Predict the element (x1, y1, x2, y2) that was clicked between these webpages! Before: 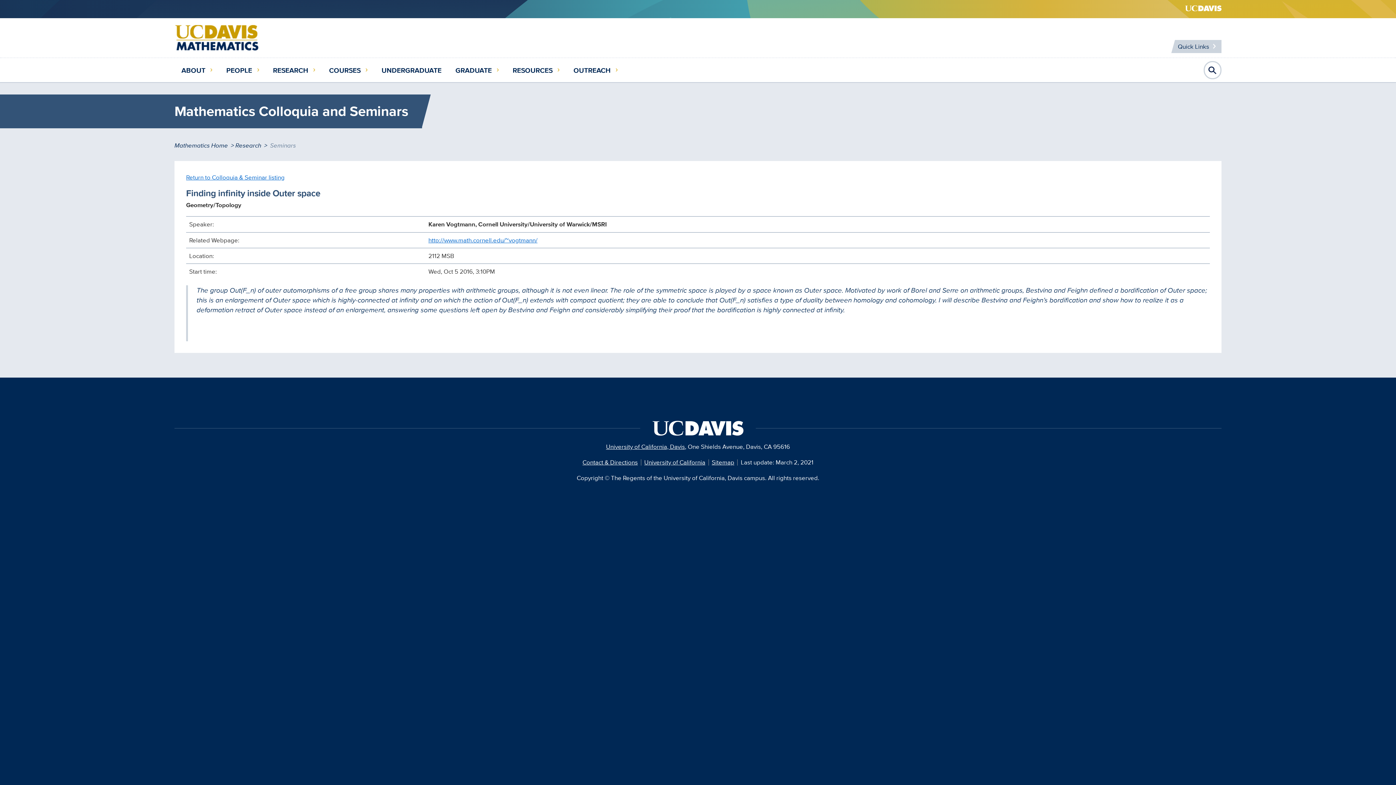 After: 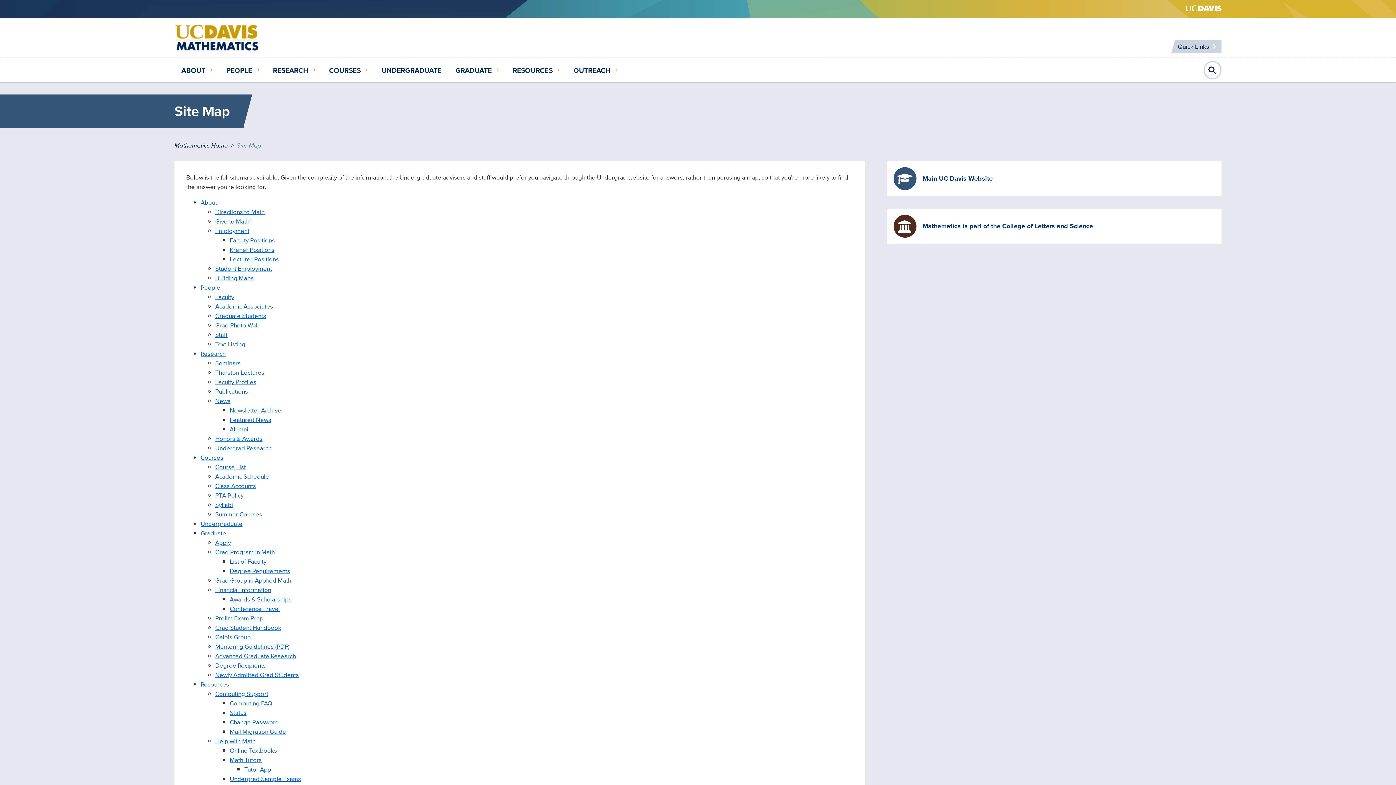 Action: label: Sitemap bbox: (711, 458, 734, 466)